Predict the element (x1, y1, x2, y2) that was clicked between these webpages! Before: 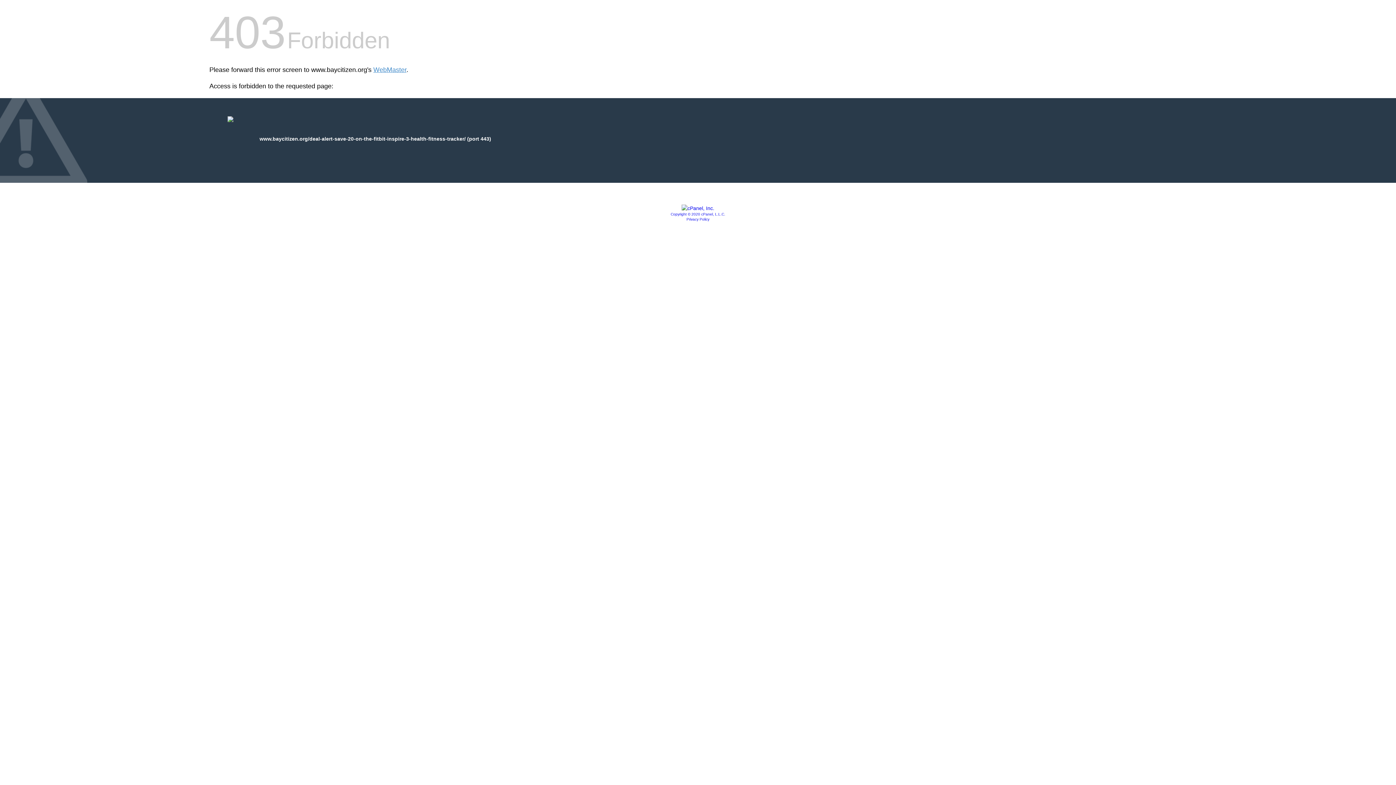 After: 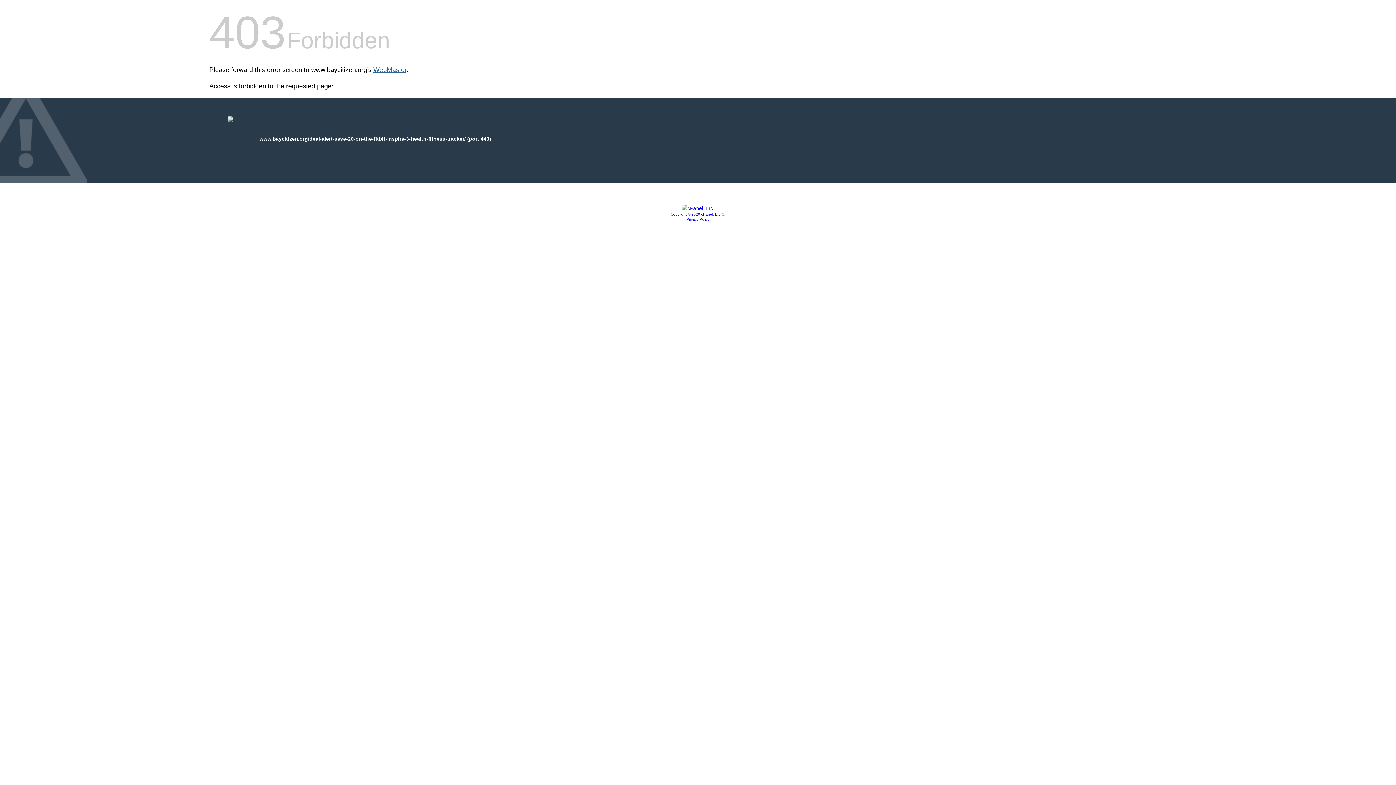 Action: label: WebMaster bbox: (373, 66, 406, 73)